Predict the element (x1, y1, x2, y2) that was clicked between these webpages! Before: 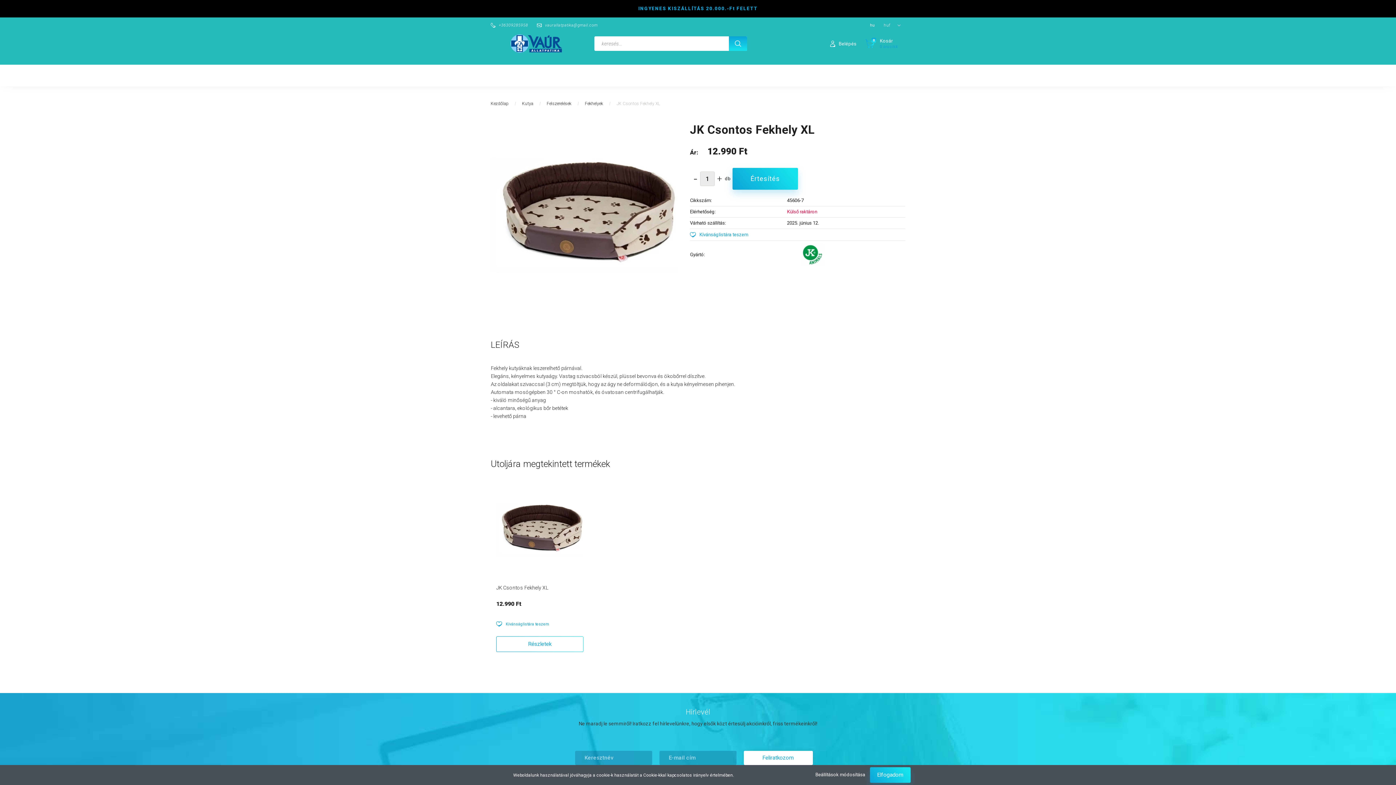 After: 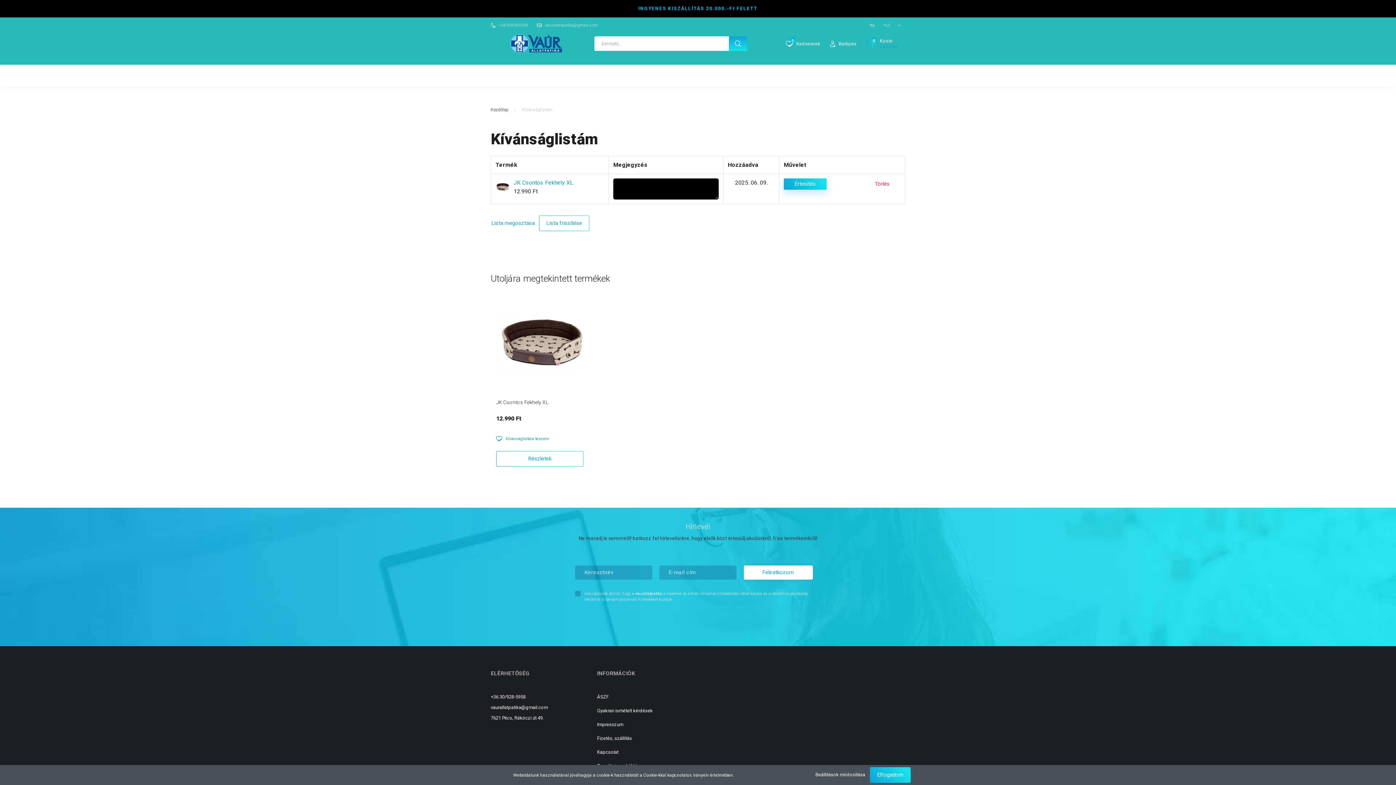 Action: label: Kívánságlistára teszem bbox: (690, 232, 905, 237)